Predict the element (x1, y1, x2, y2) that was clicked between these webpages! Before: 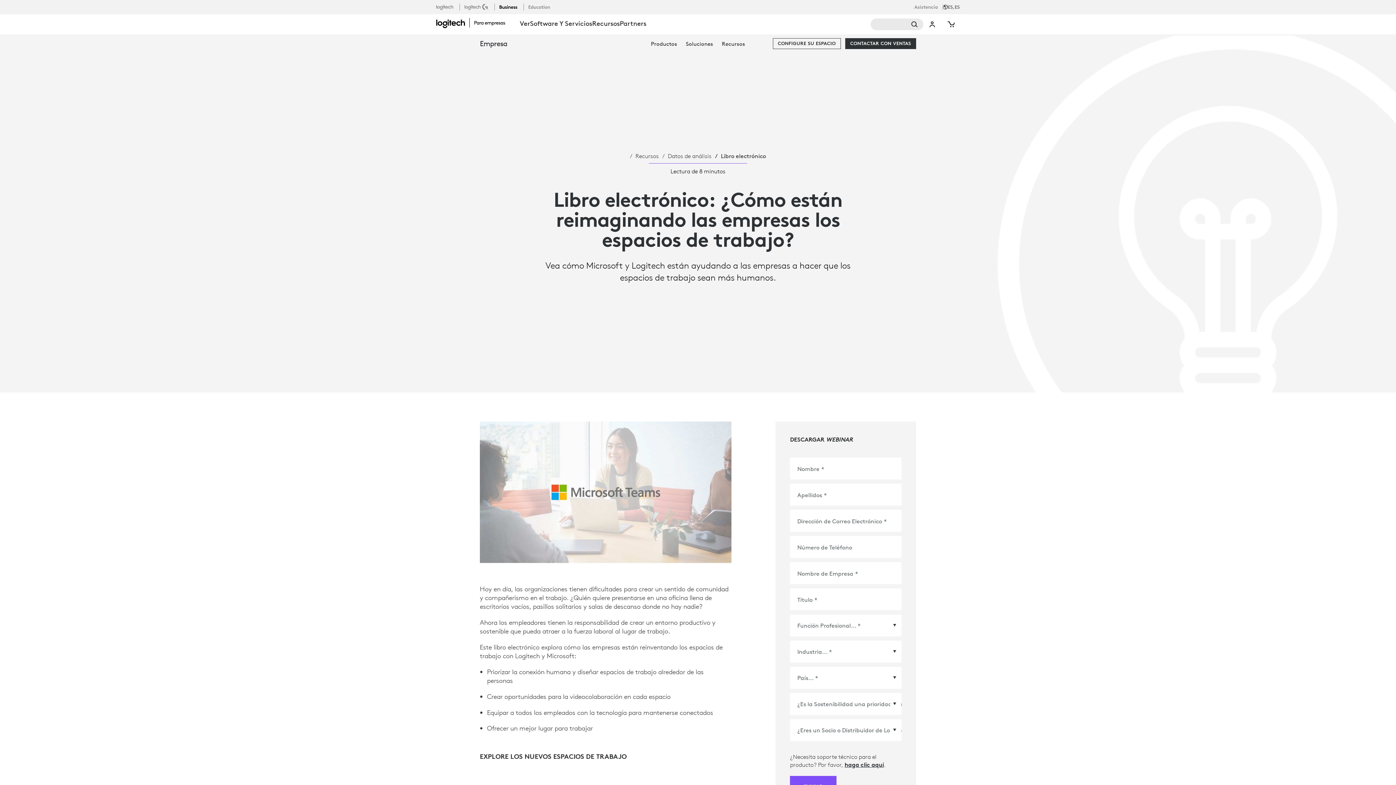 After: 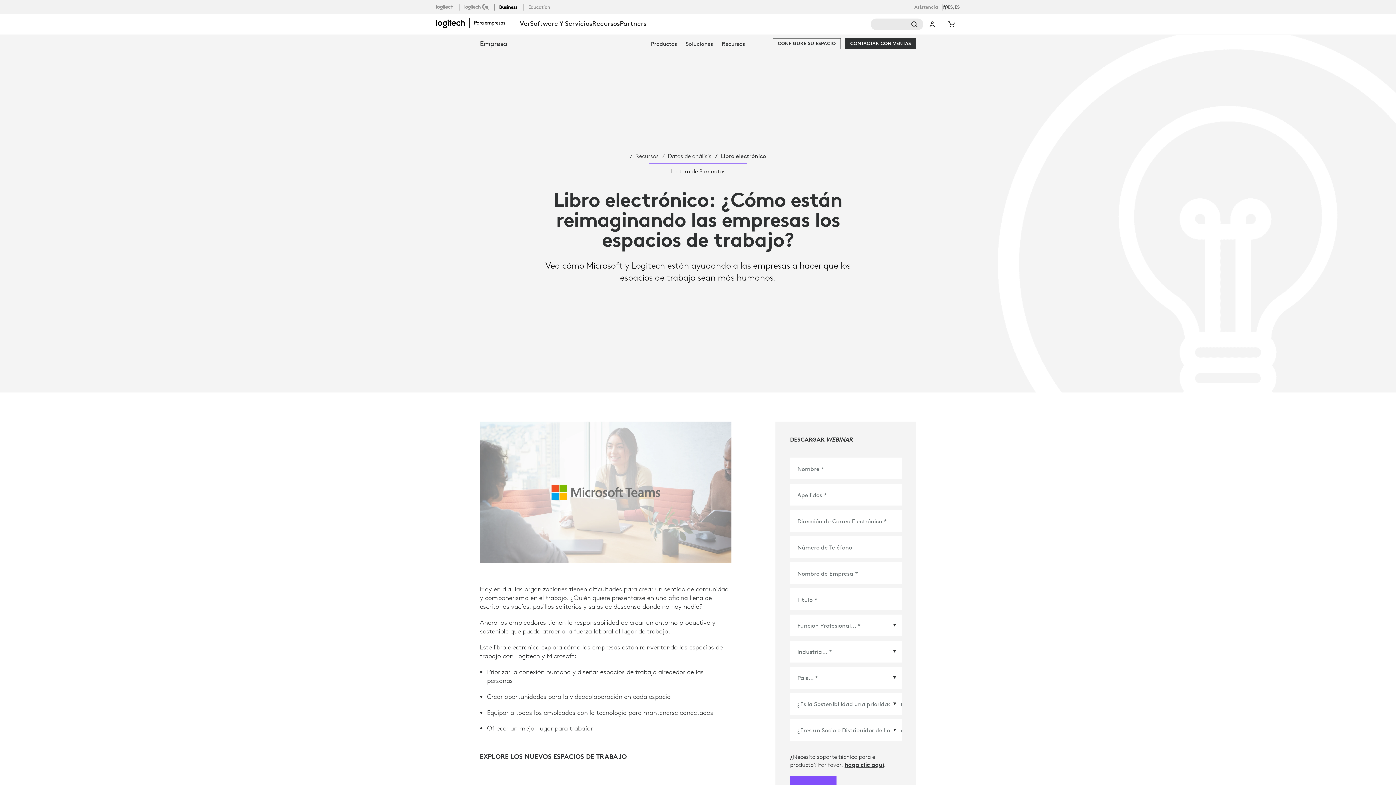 Action: label: haga clic aquí bbox: (844, 761, 884, 768)